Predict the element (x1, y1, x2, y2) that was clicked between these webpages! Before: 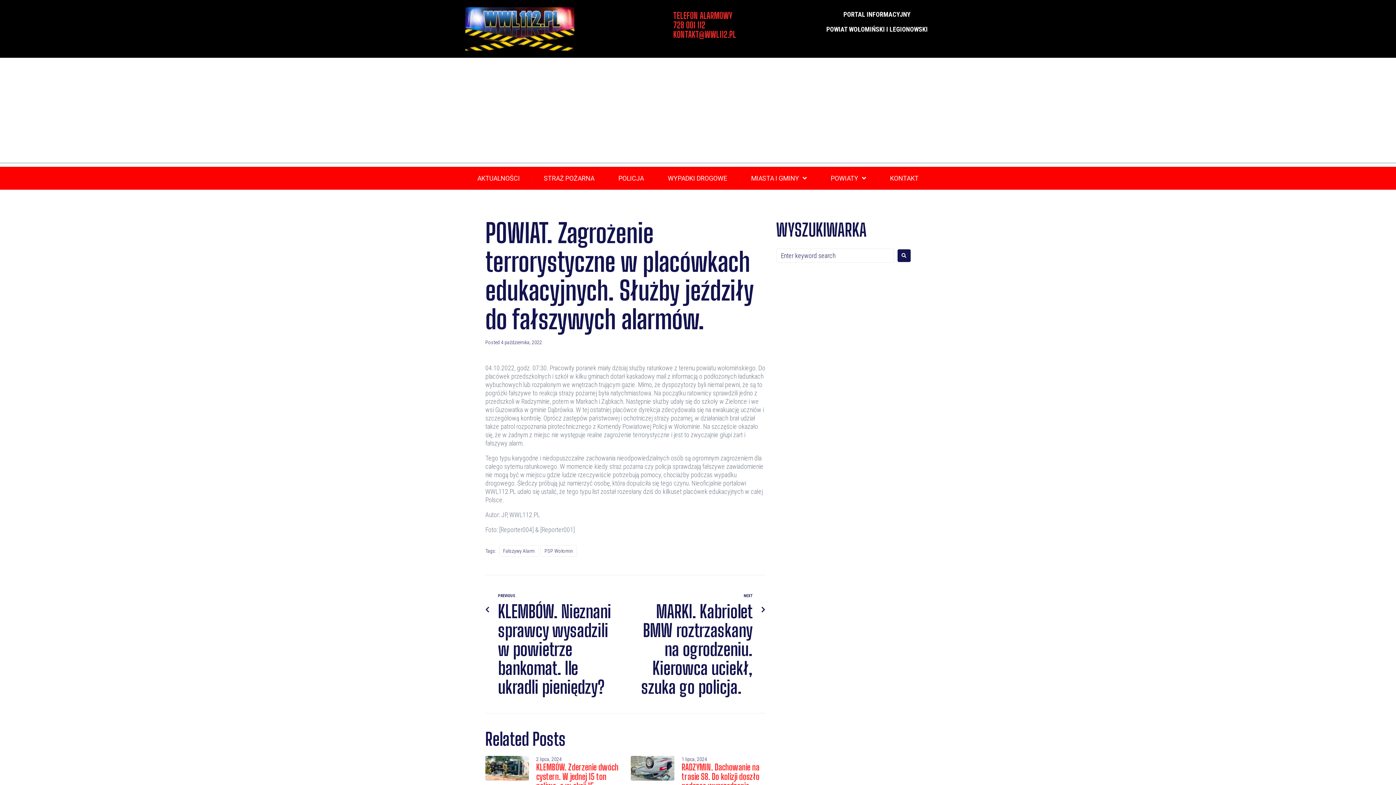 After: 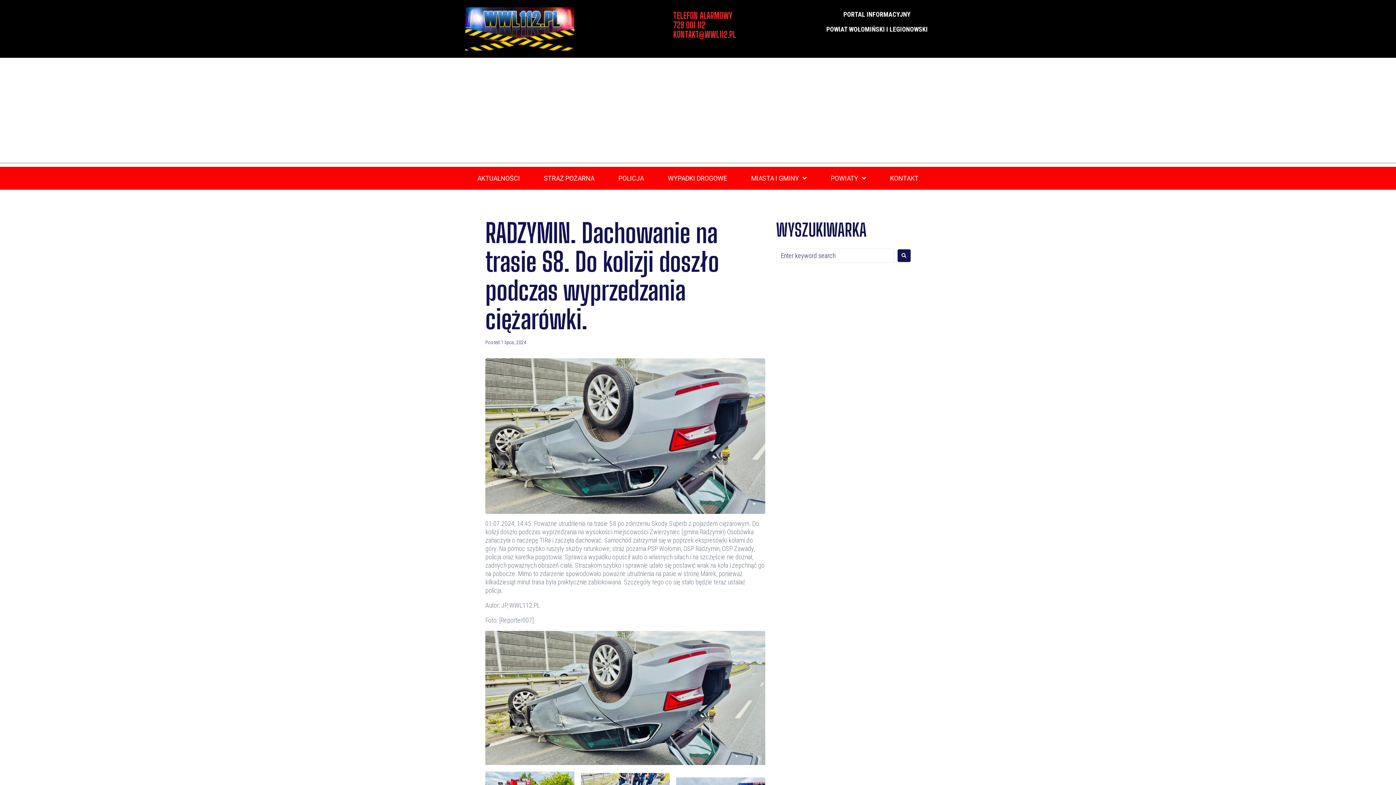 Action: bbox: (630, 756, 674, 781)